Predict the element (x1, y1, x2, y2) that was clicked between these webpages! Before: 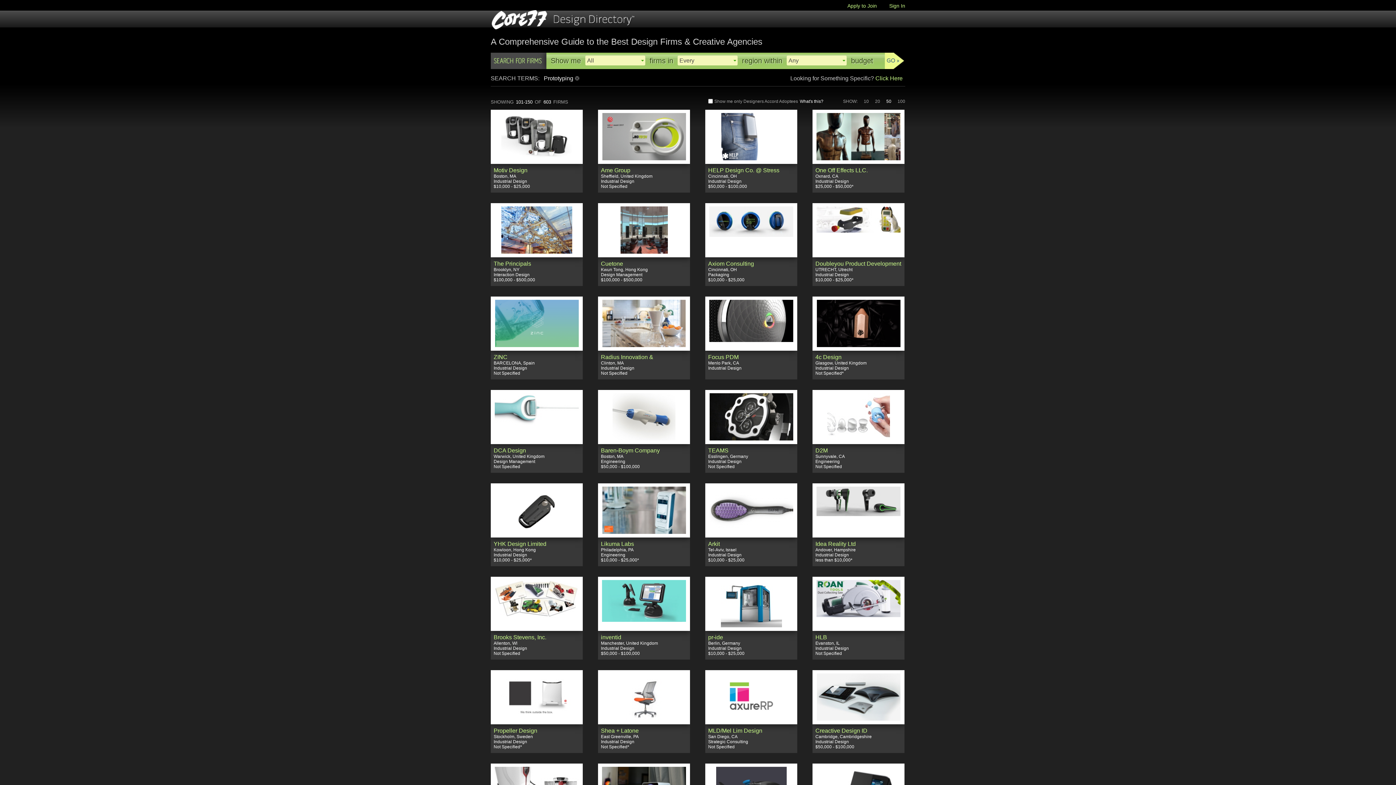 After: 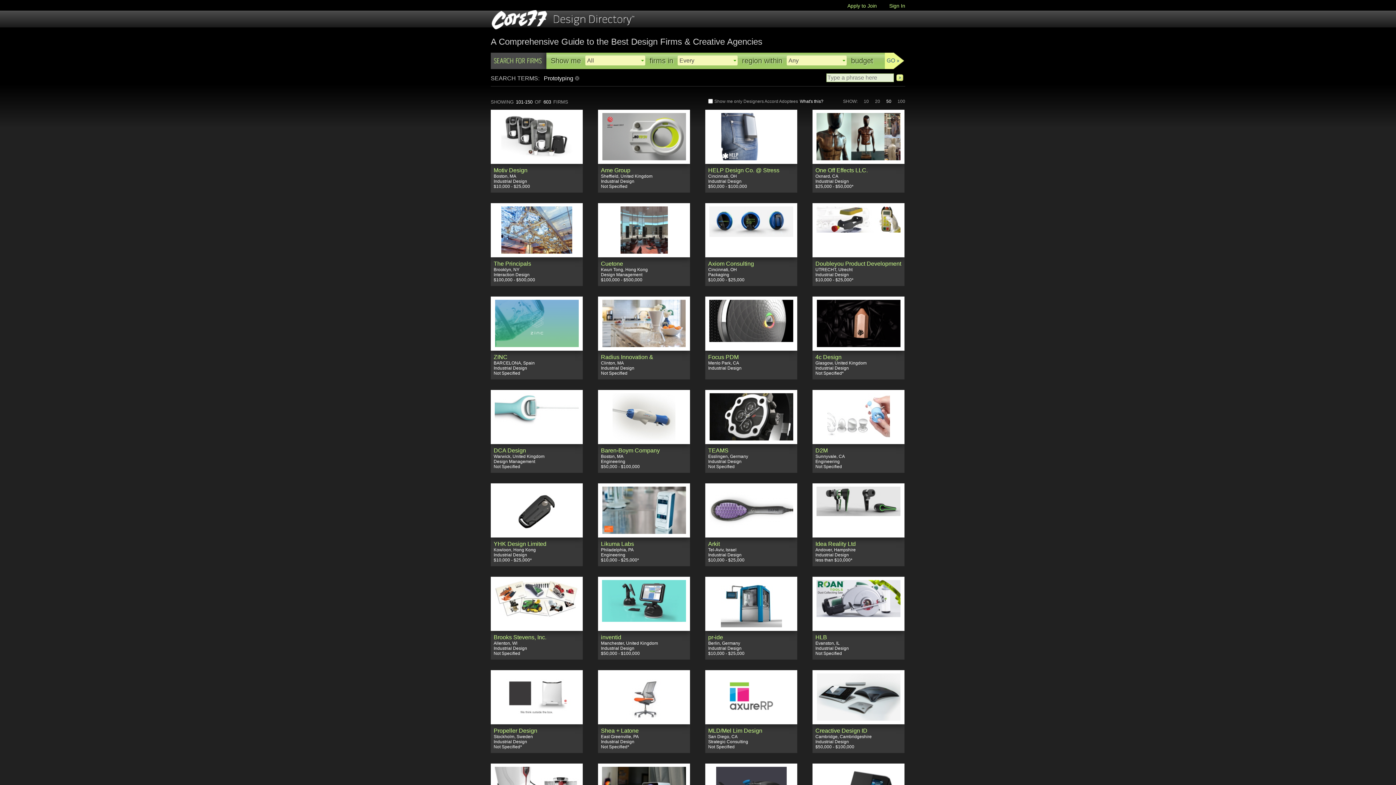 Action: label: Click Here bbox: (875, 75, 902, 81)